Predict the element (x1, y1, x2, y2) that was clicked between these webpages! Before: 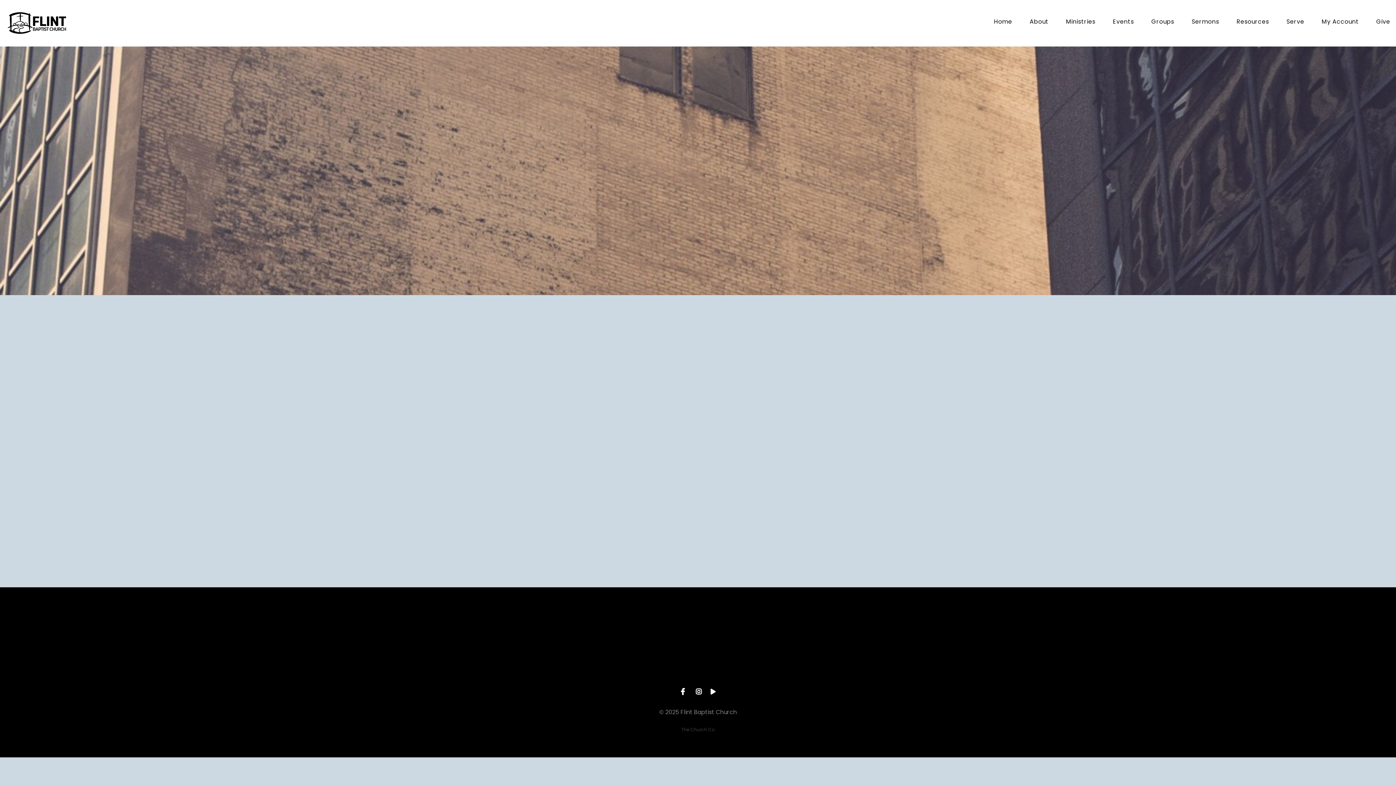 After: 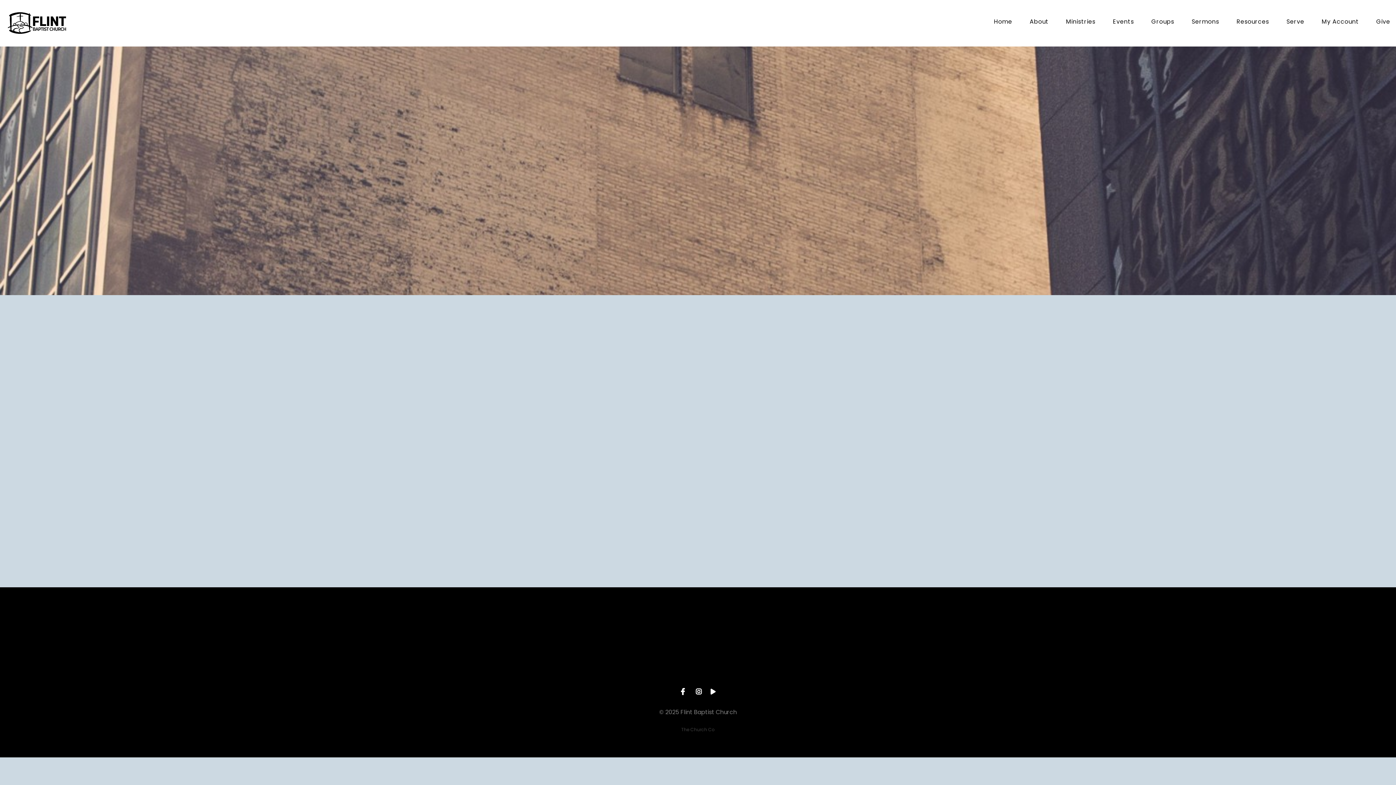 Action: label: The Church Co bbox: (681, 726, 714, 733)